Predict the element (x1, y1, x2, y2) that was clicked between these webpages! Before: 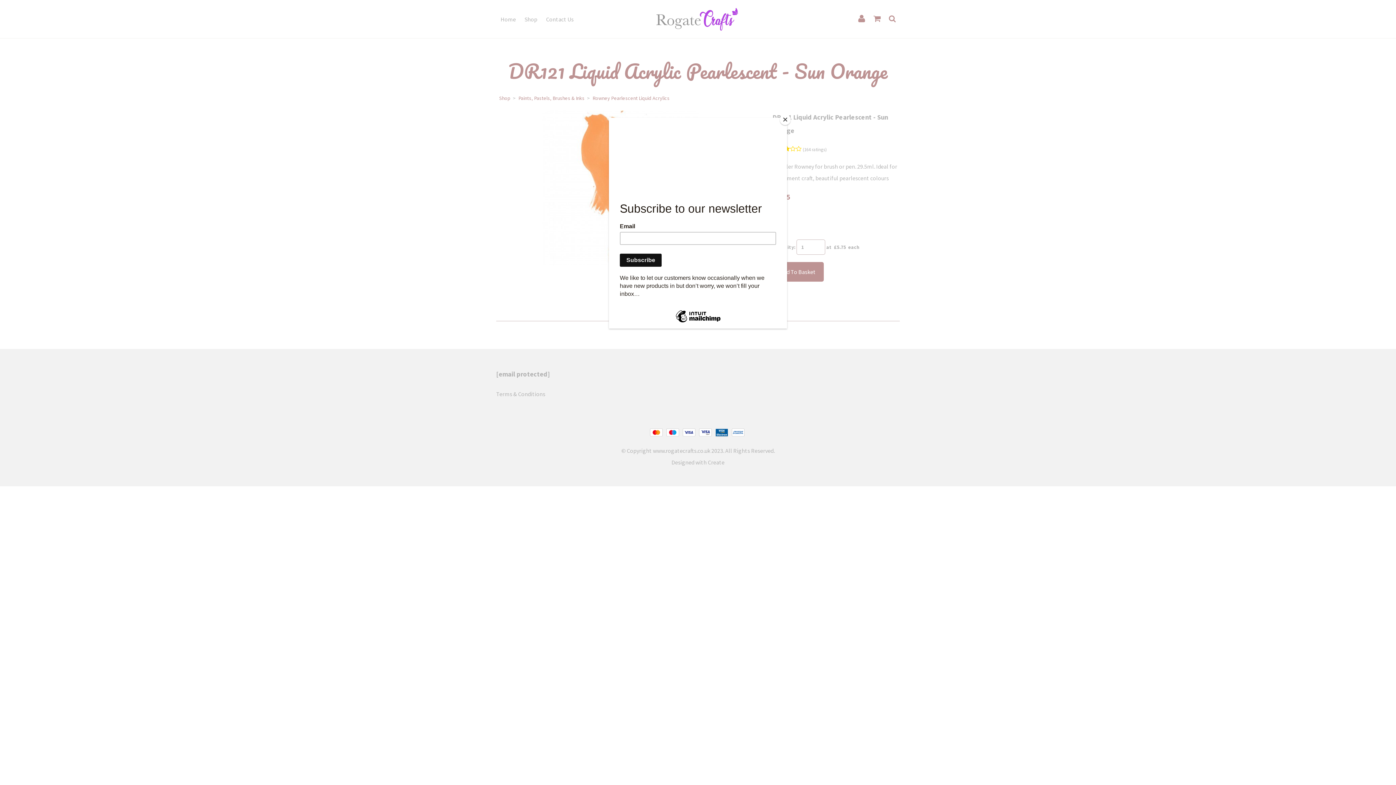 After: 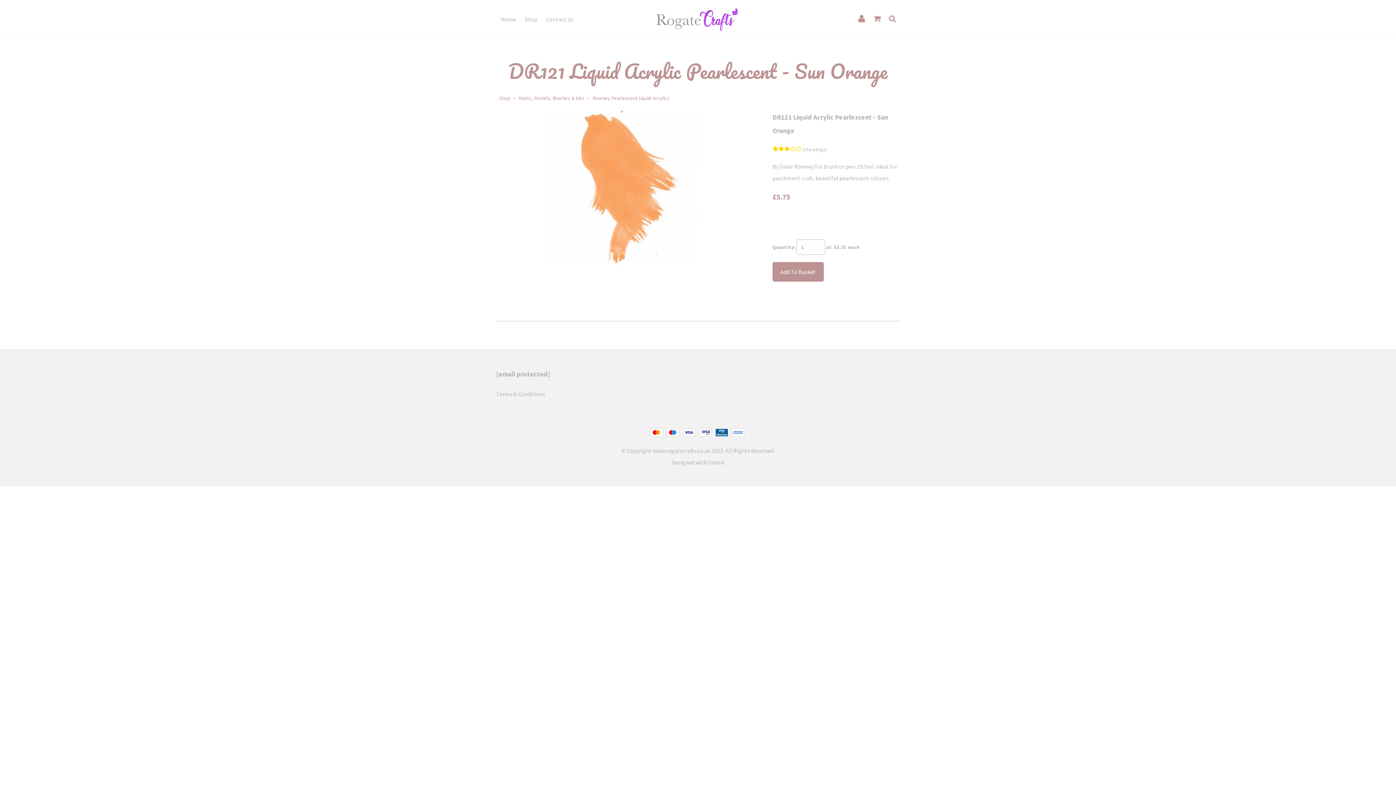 Action: label: Close bbox: (780, 114, 790, 125)